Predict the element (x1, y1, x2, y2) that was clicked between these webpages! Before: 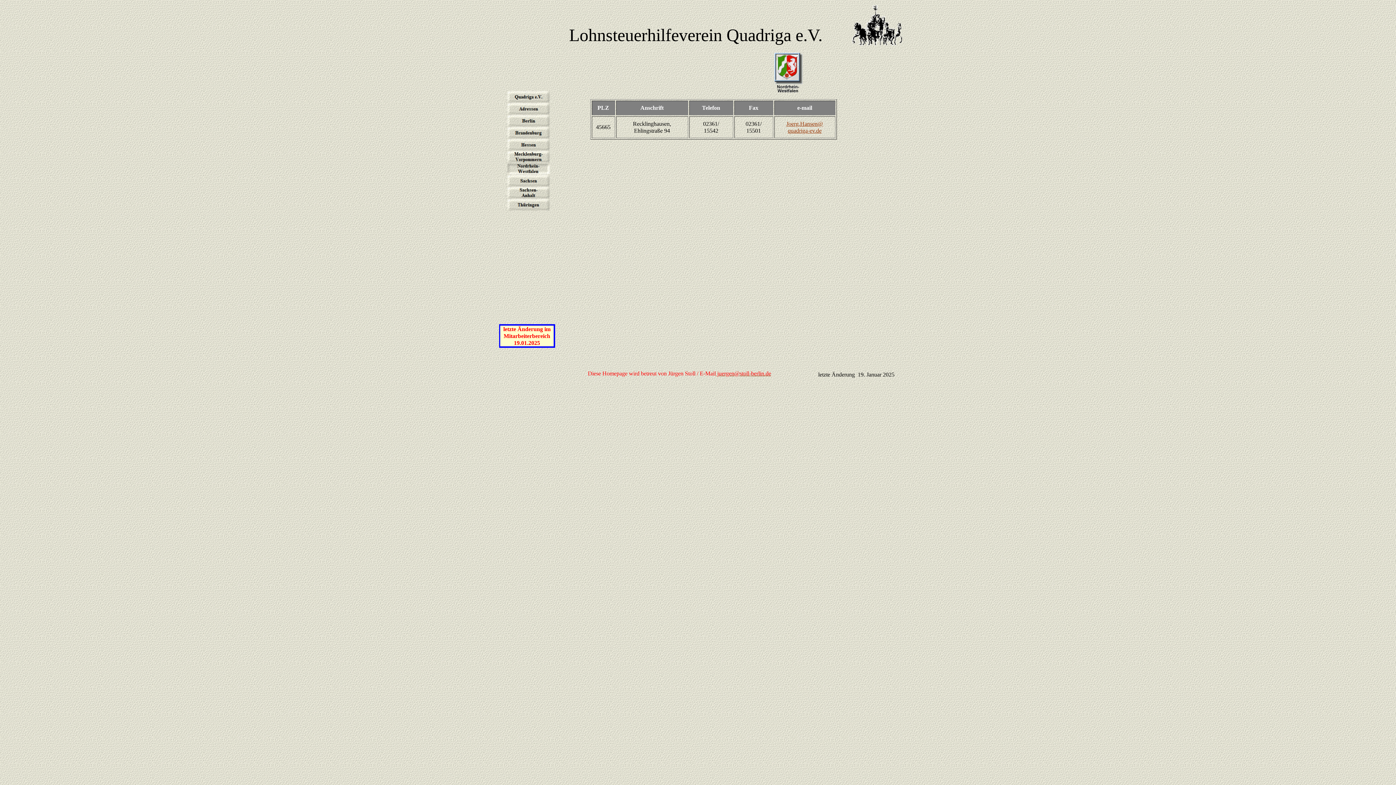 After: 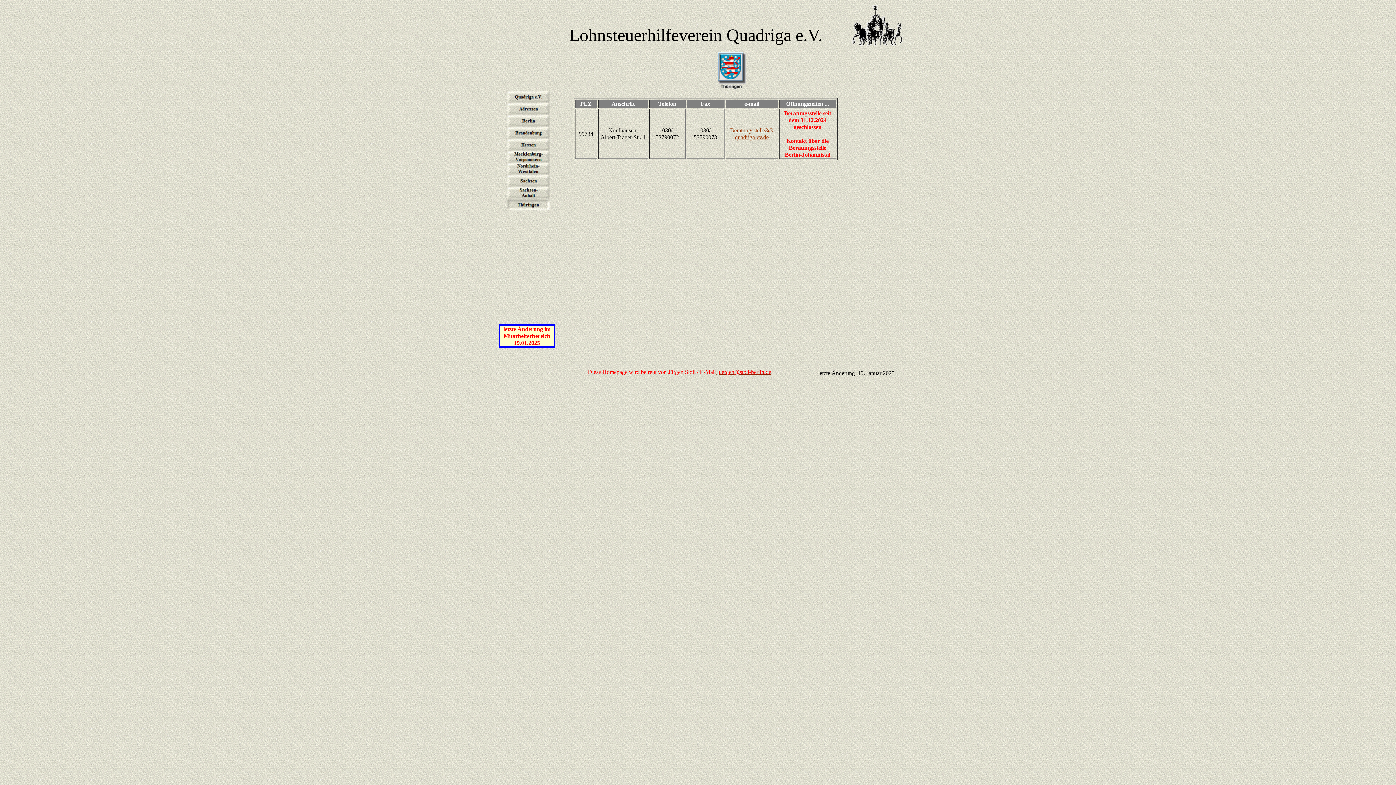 Action: bbox: (506, 205, 551, 212)